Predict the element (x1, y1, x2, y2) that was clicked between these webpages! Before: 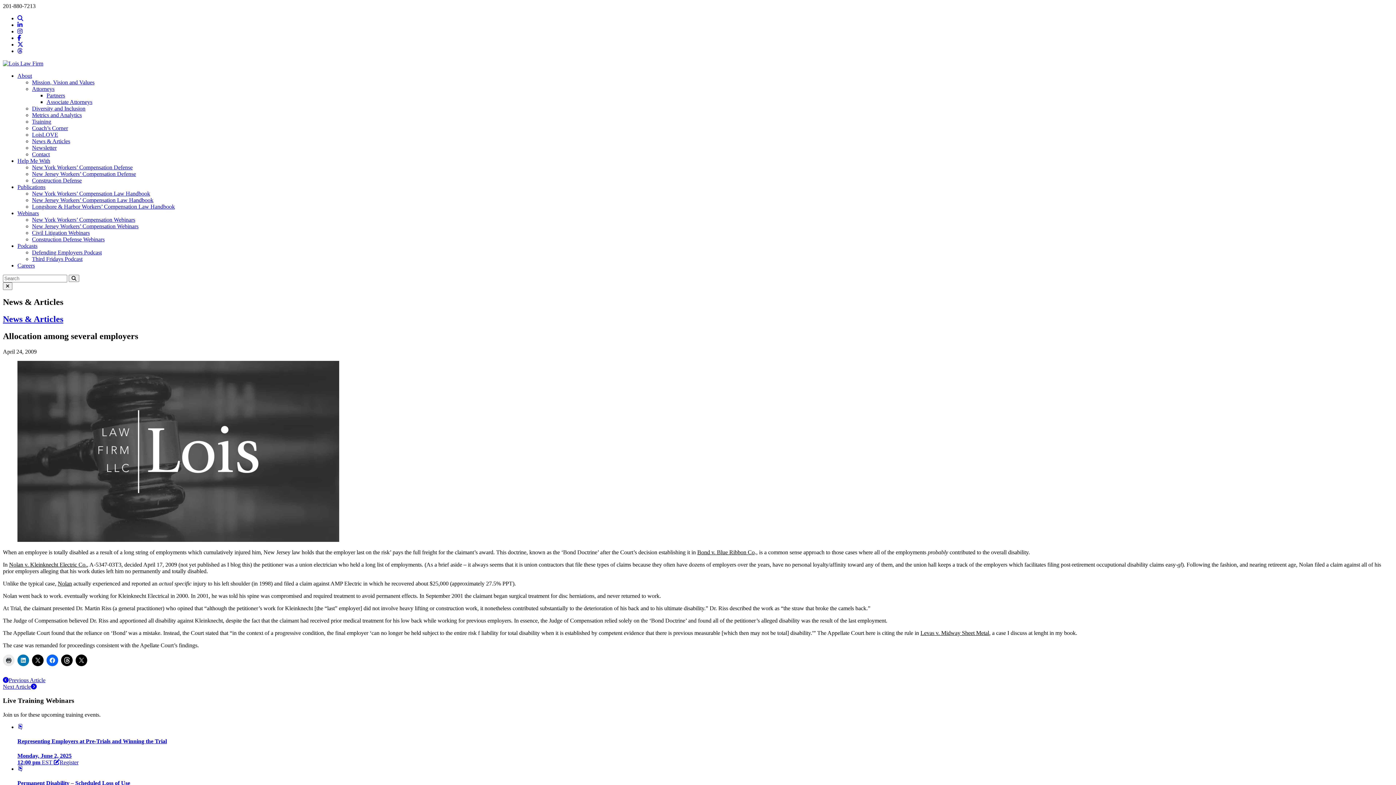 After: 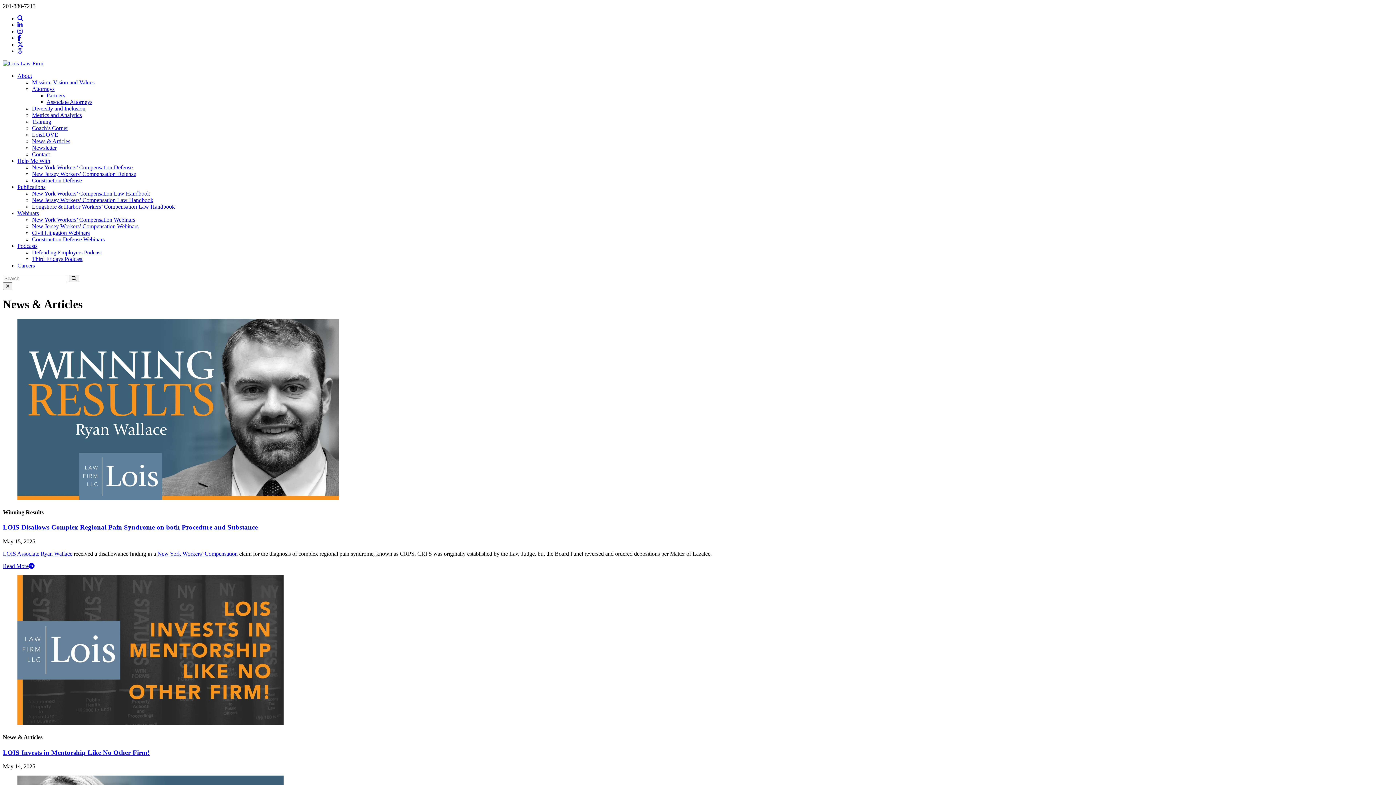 Action: bbox: (2, 314, 63, 323) label: News & Articles